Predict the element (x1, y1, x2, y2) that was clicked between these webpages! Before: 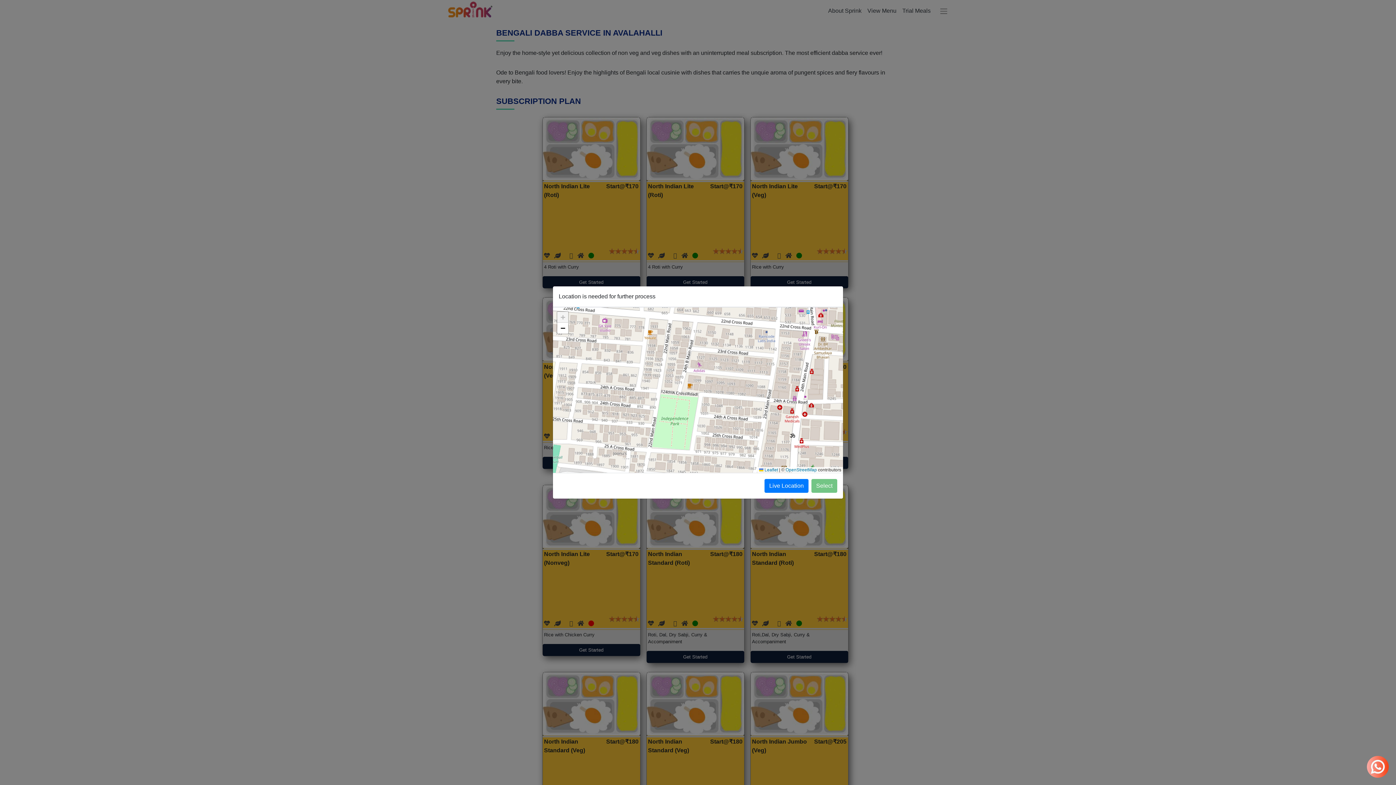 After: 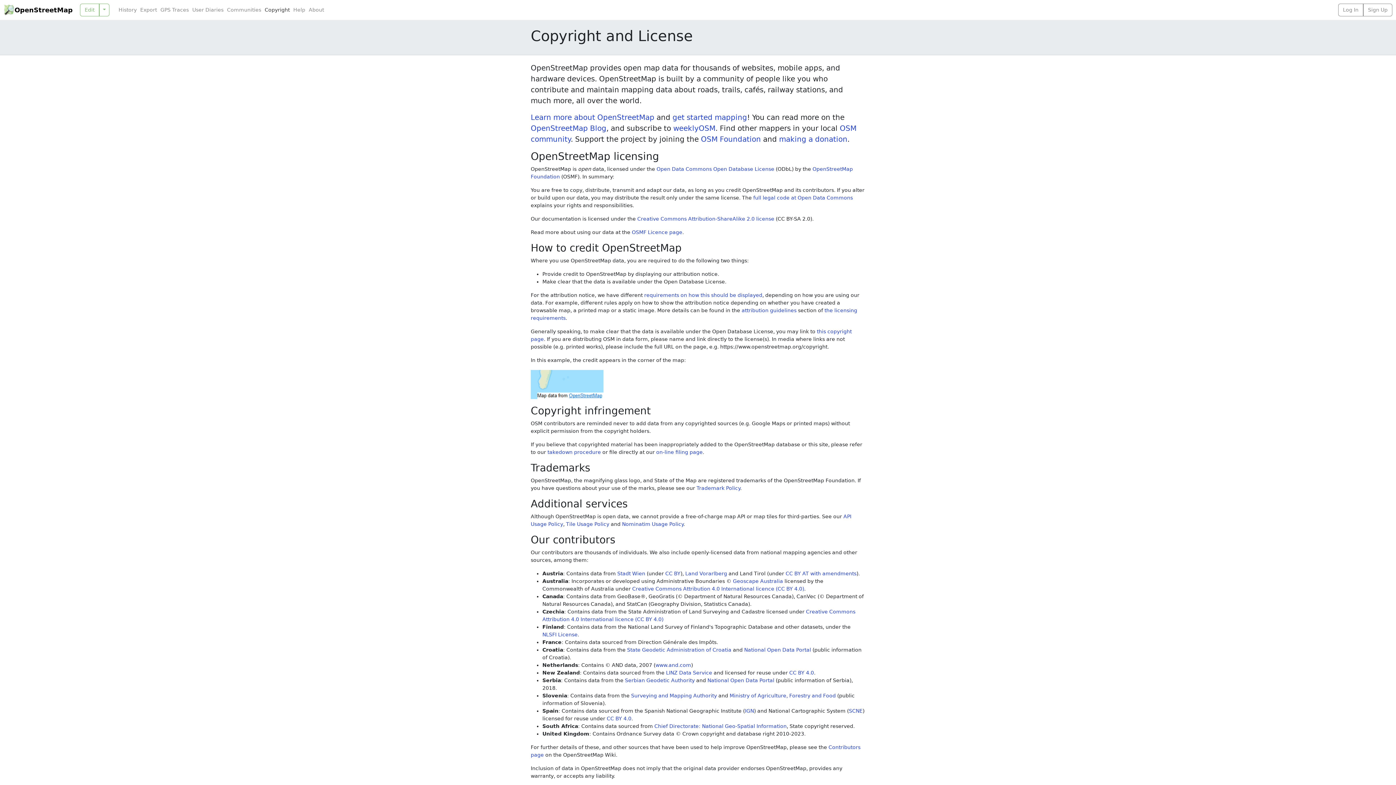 Action: label: OpenStreetMap bbox: (785, 467, 817, 472)